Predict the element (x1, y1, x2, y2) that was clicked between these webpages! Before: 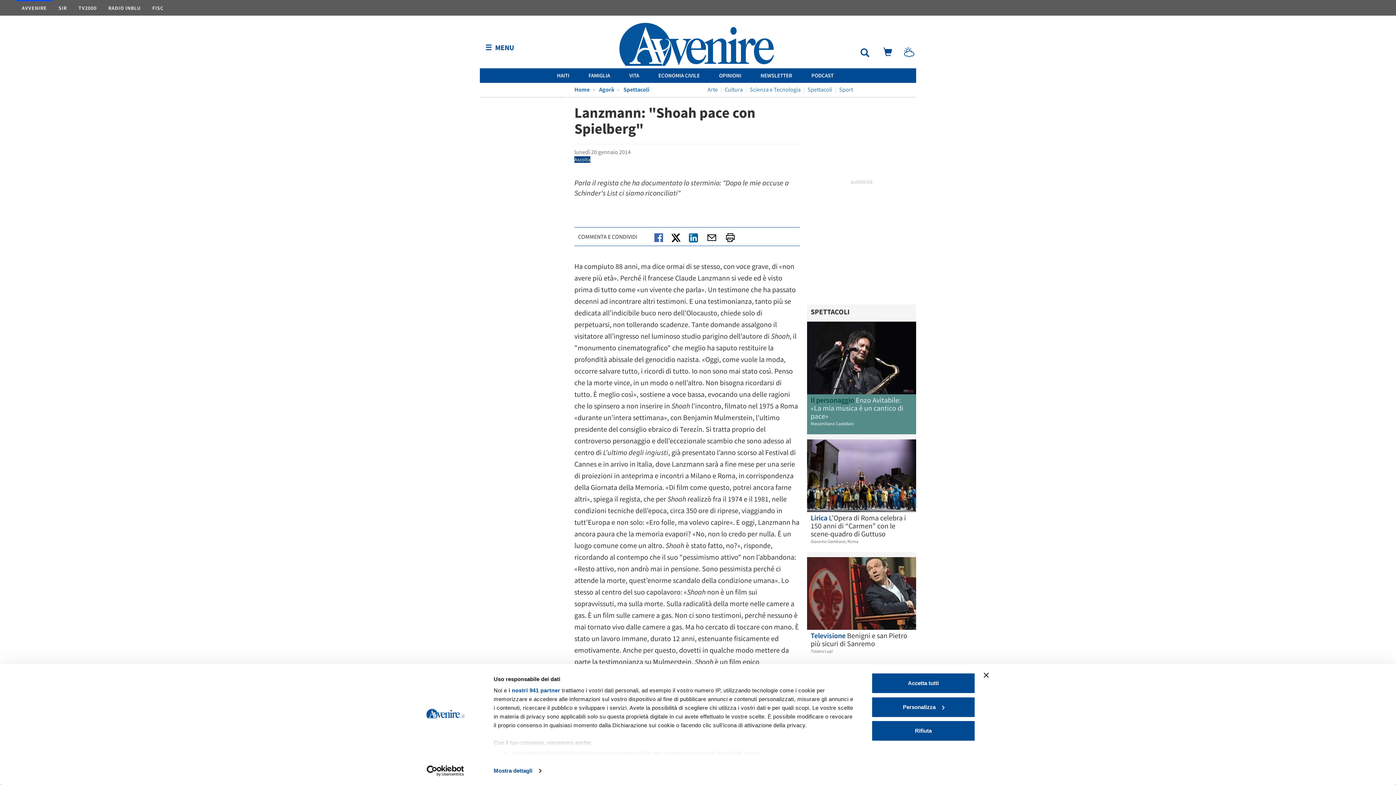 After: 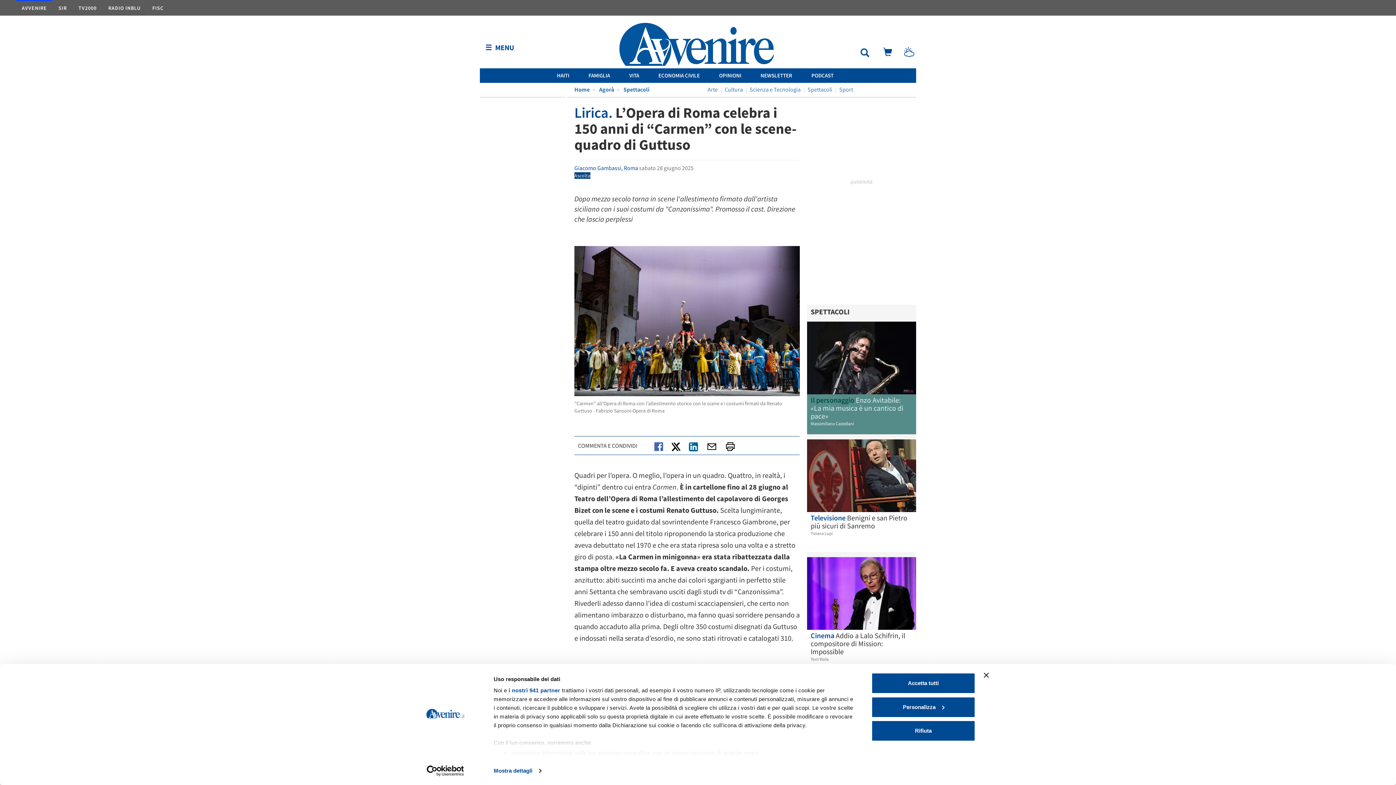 Action: bbox: (807, 439, 916, 512)